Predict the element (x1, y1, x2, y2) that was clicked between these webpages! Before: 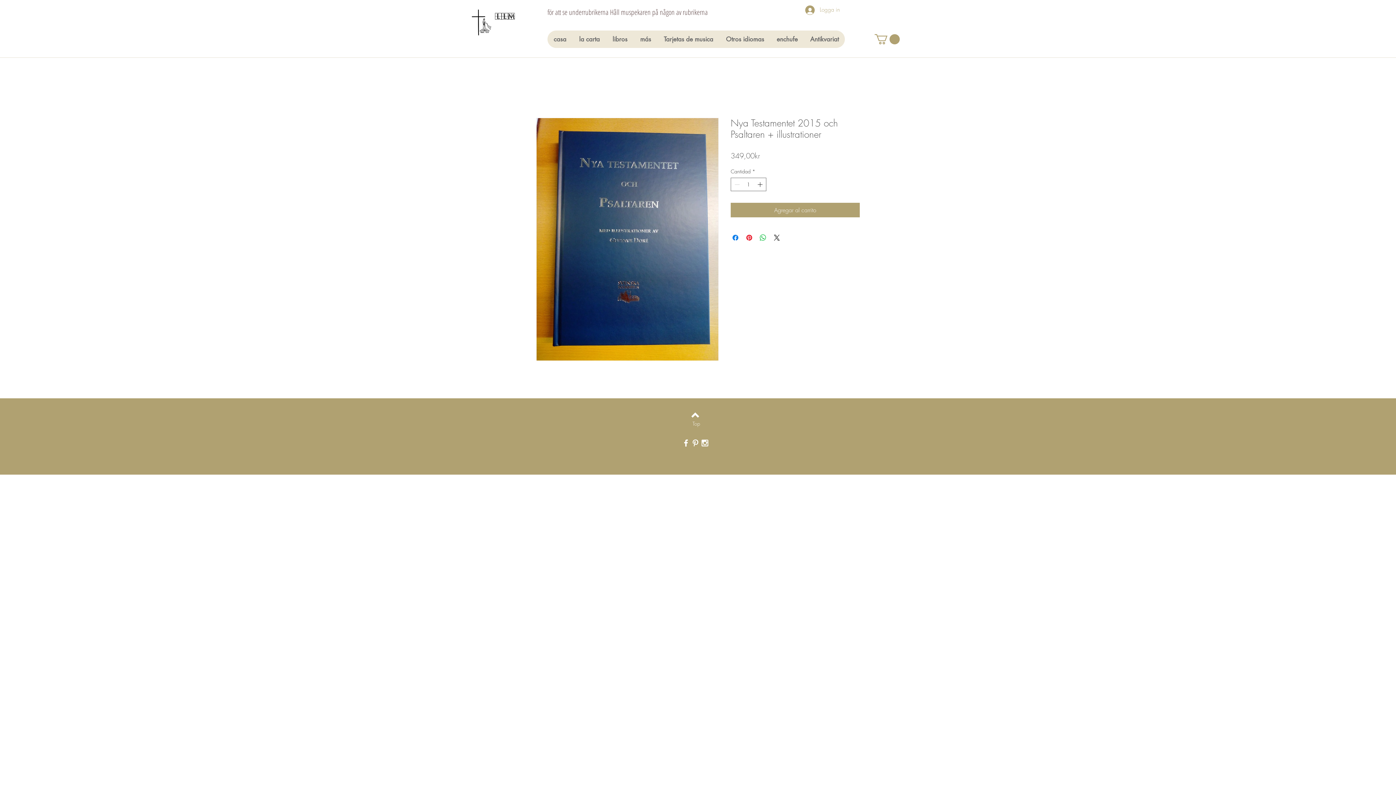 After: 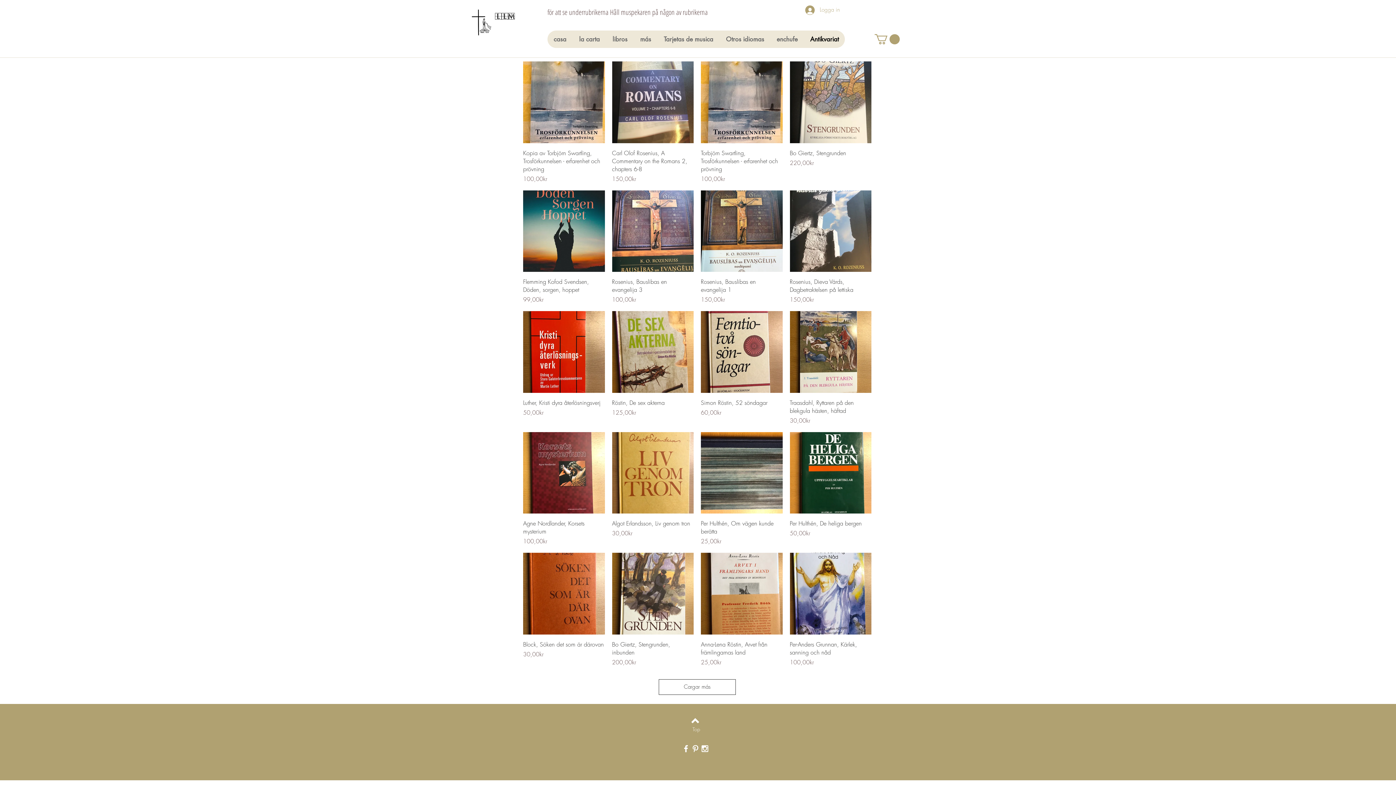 Action: bbox: (804, 30, 845, 48) label: Antikvariat